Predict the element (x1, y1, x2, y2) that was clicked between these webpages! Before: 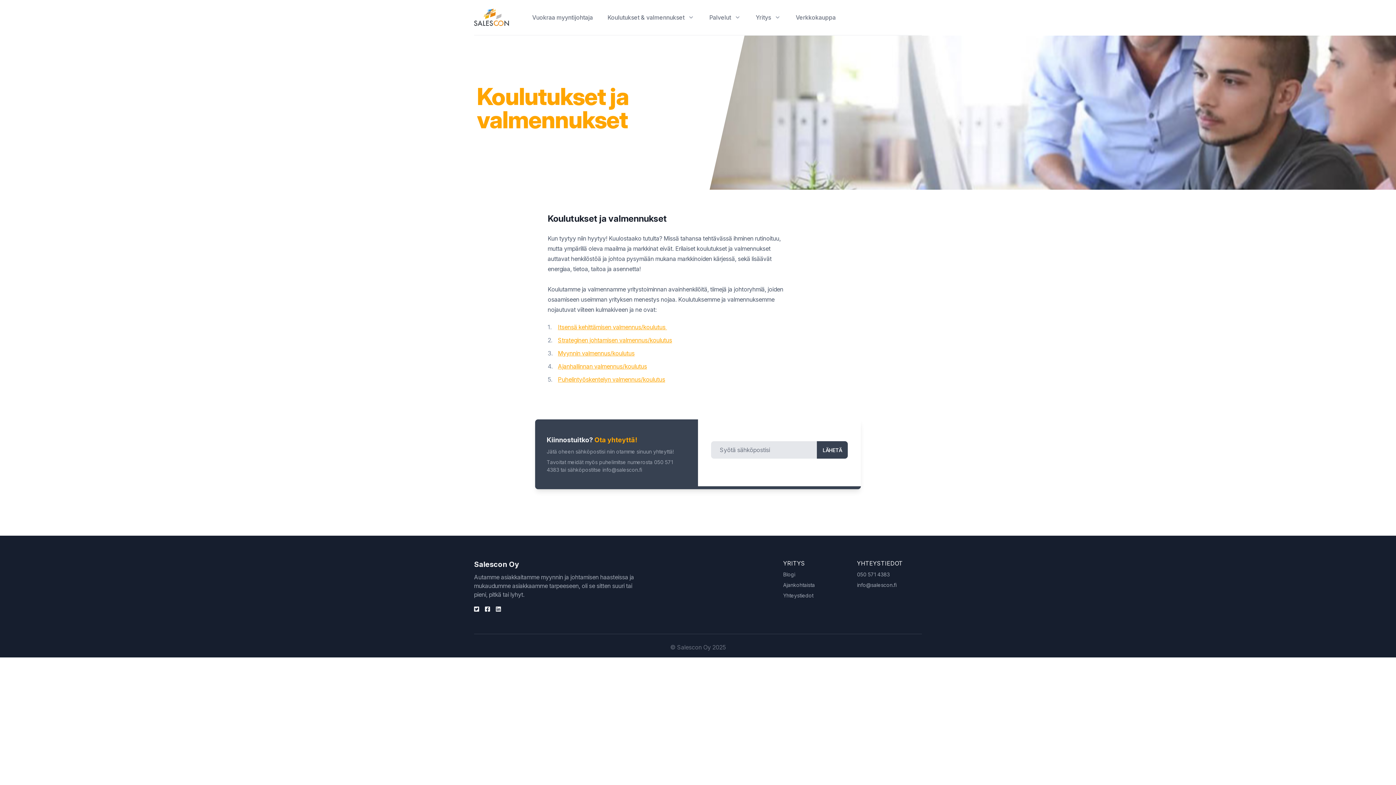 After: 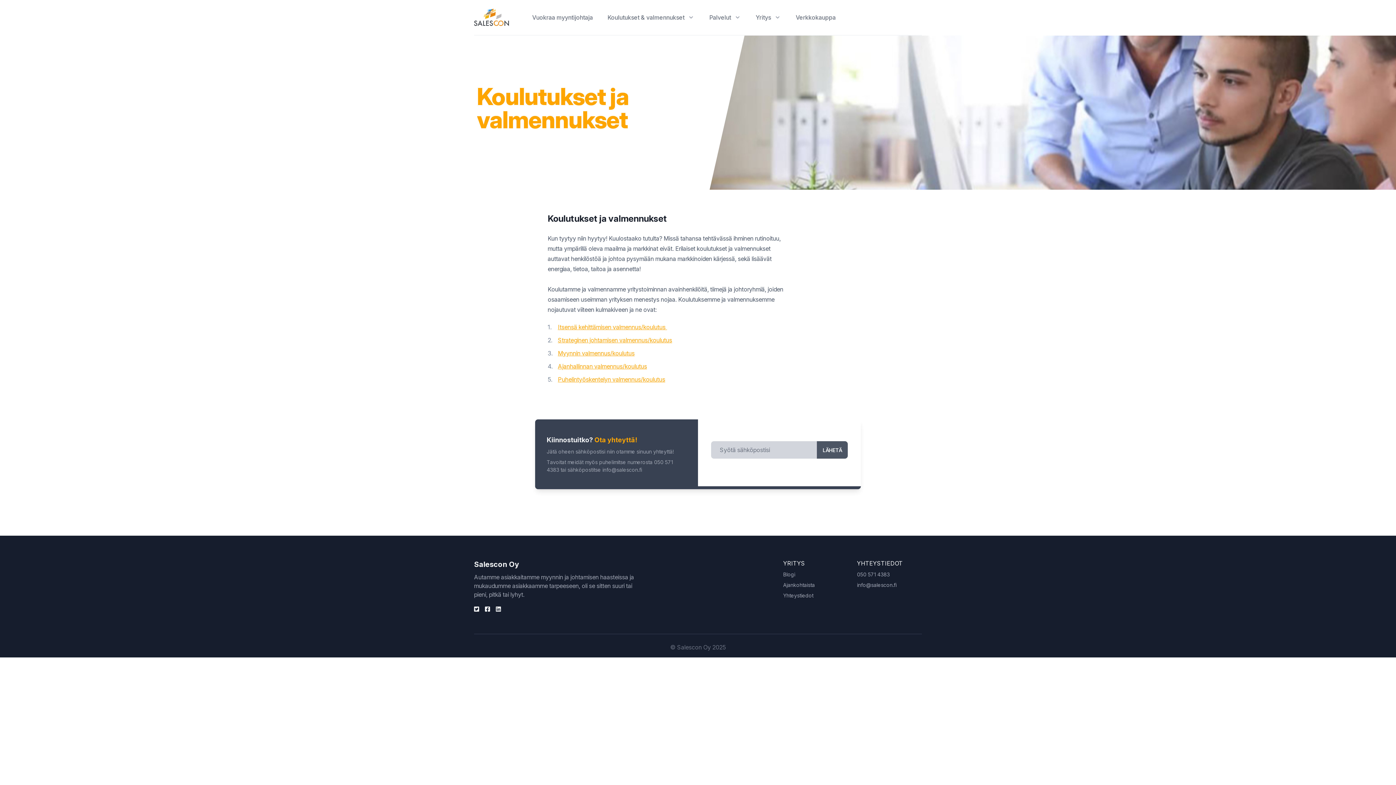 Action: bbox: (817, 441, 847, 458) label: LÄHETÄ